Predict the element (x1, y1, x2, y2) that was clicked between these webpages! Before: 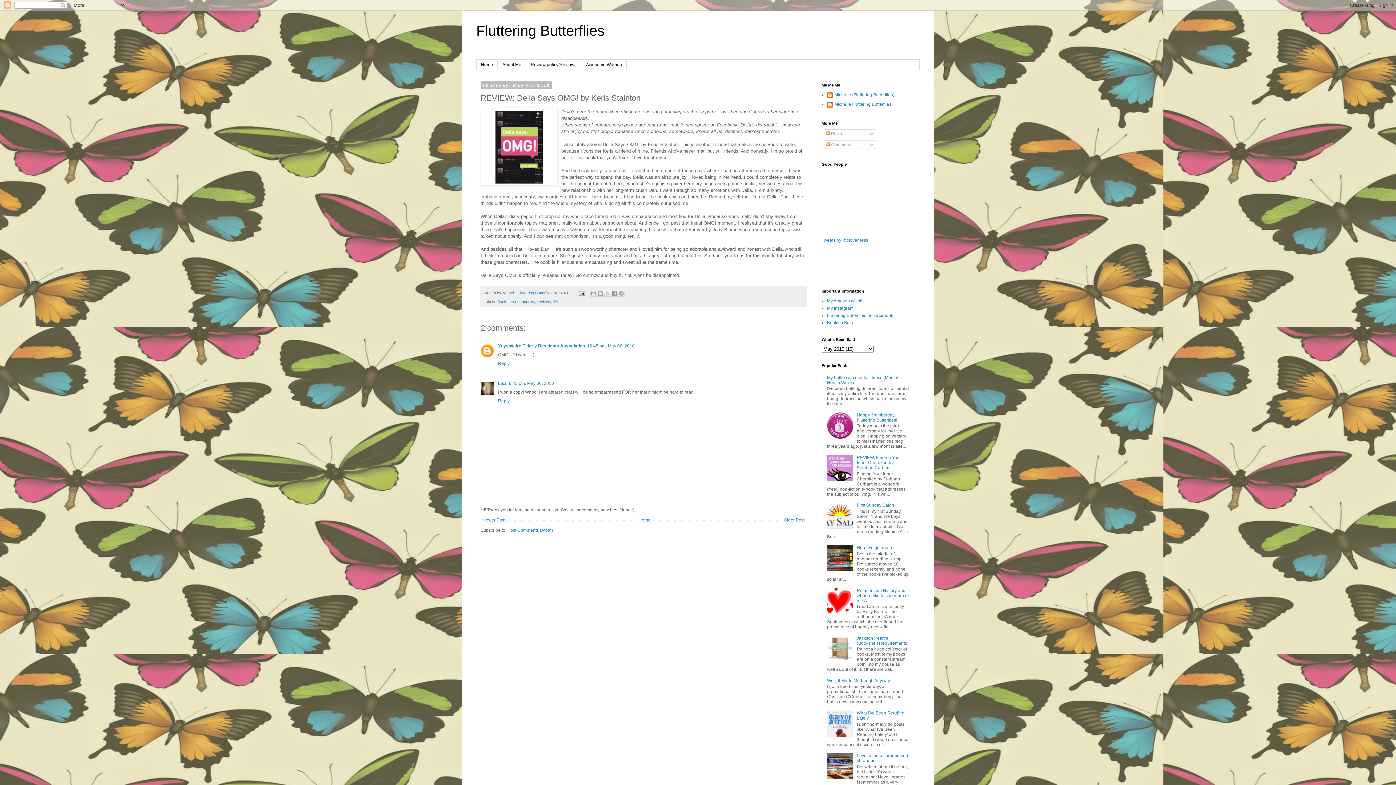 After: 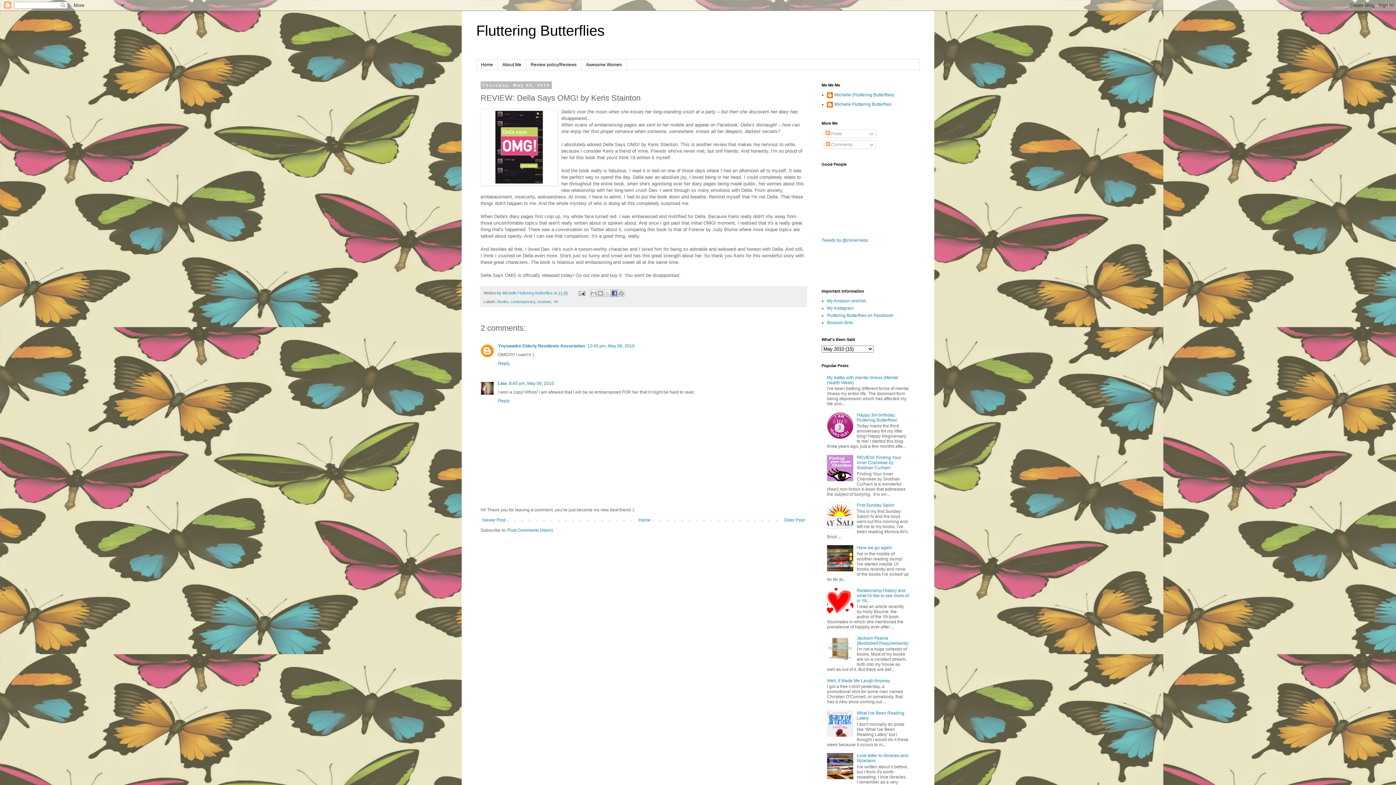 Action: label: Share to Facebook bbox: (610, 289, 618, 297)